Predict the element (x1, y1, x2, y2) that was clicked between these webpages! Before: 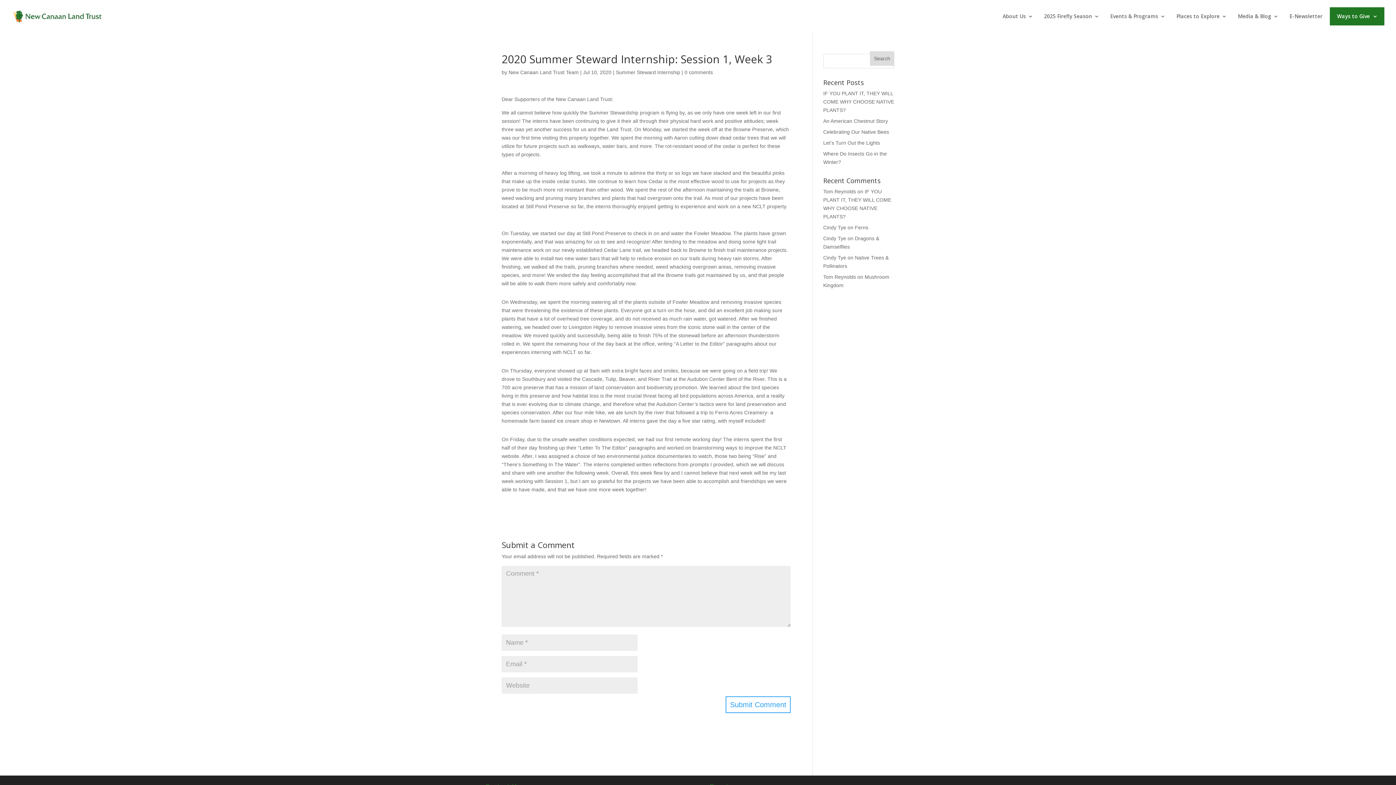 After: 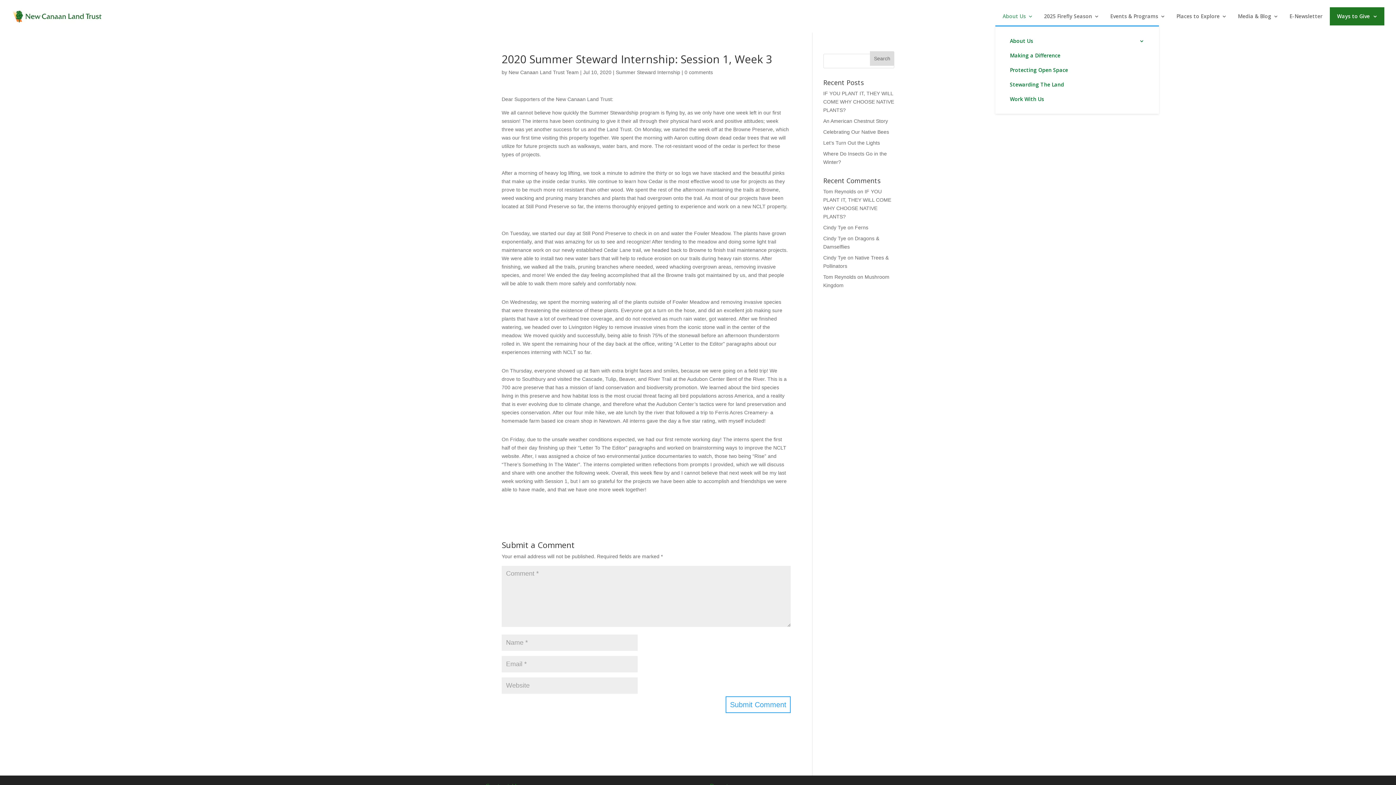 Action: bbox: (995, 7, 1037, 25) label: About Us